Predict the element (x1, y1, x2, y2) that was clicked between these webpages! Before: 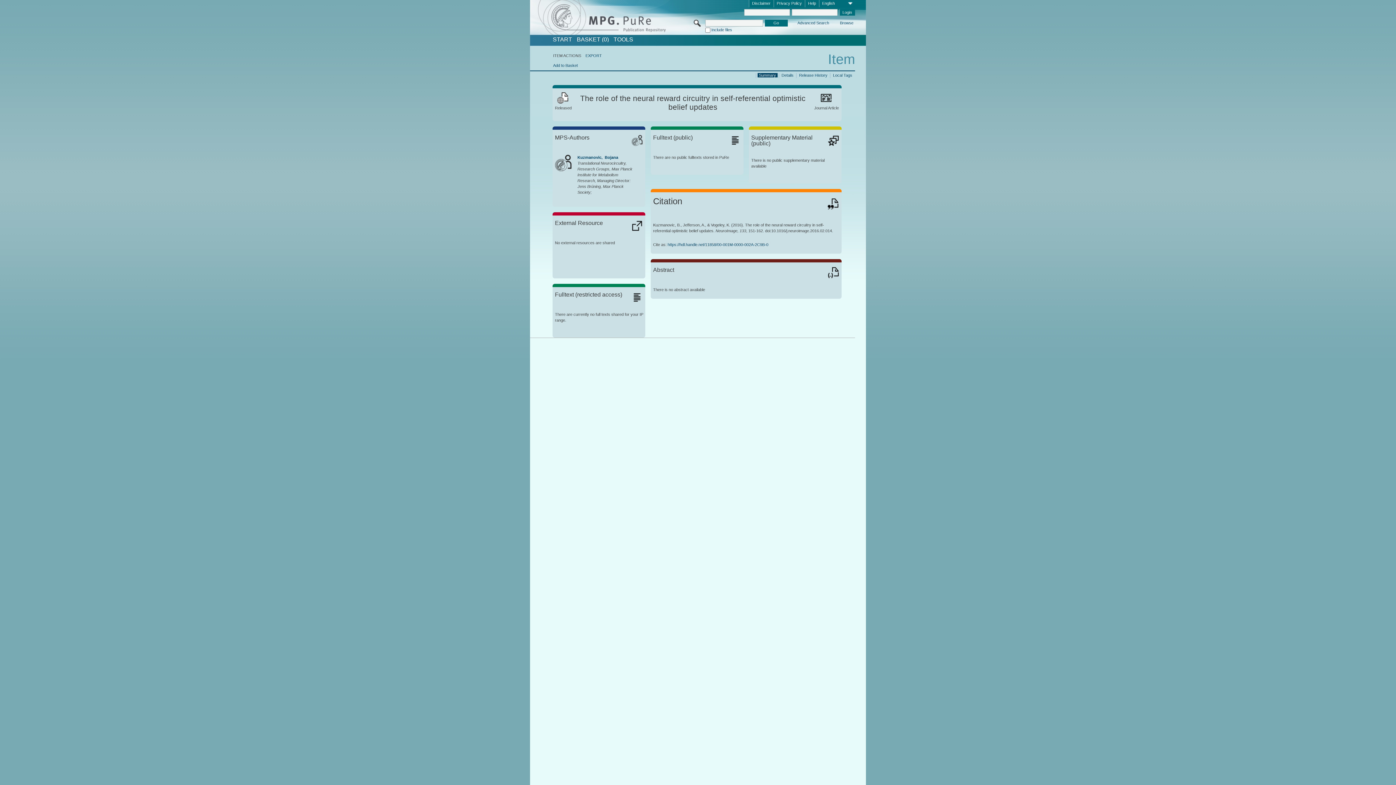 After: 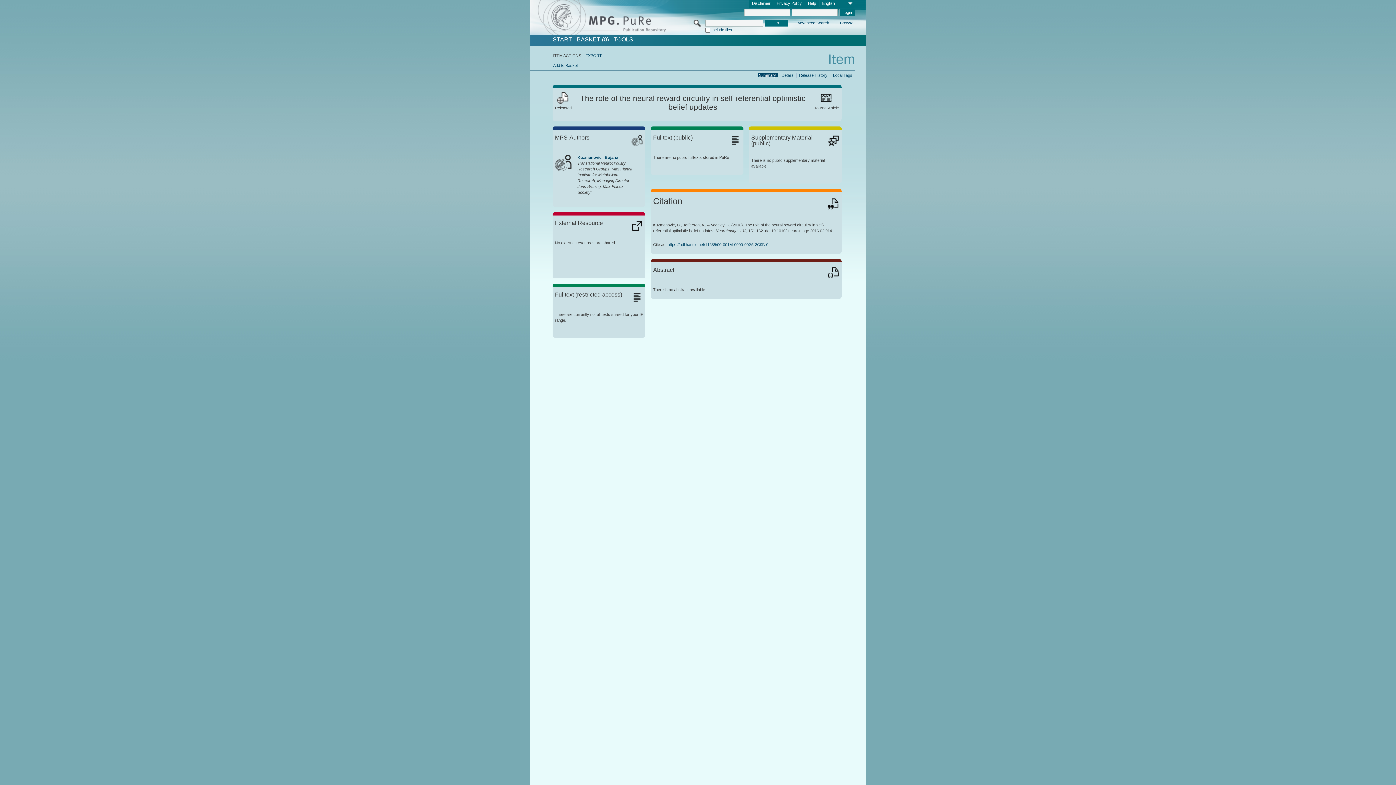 Action: bbox: (757, 72, 777, 77) label: Summary